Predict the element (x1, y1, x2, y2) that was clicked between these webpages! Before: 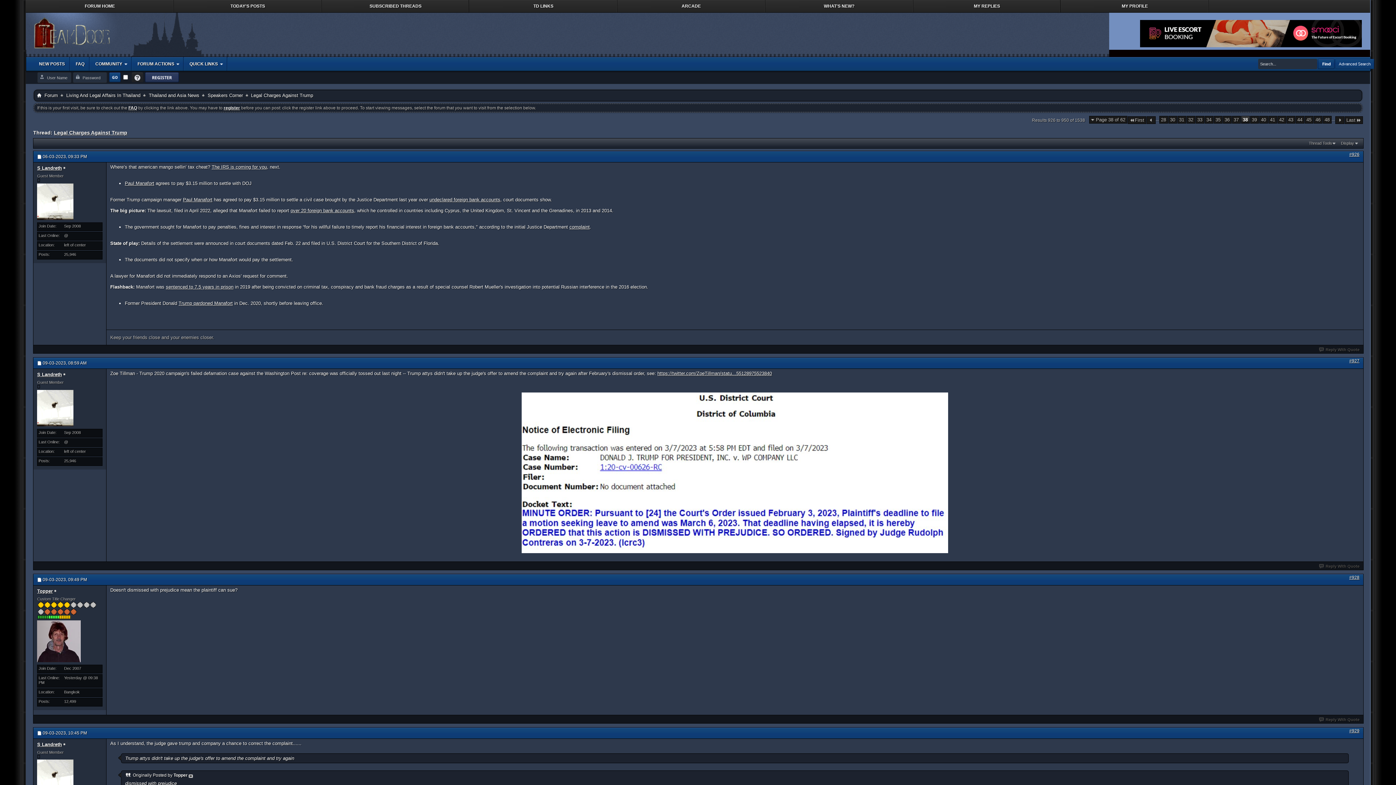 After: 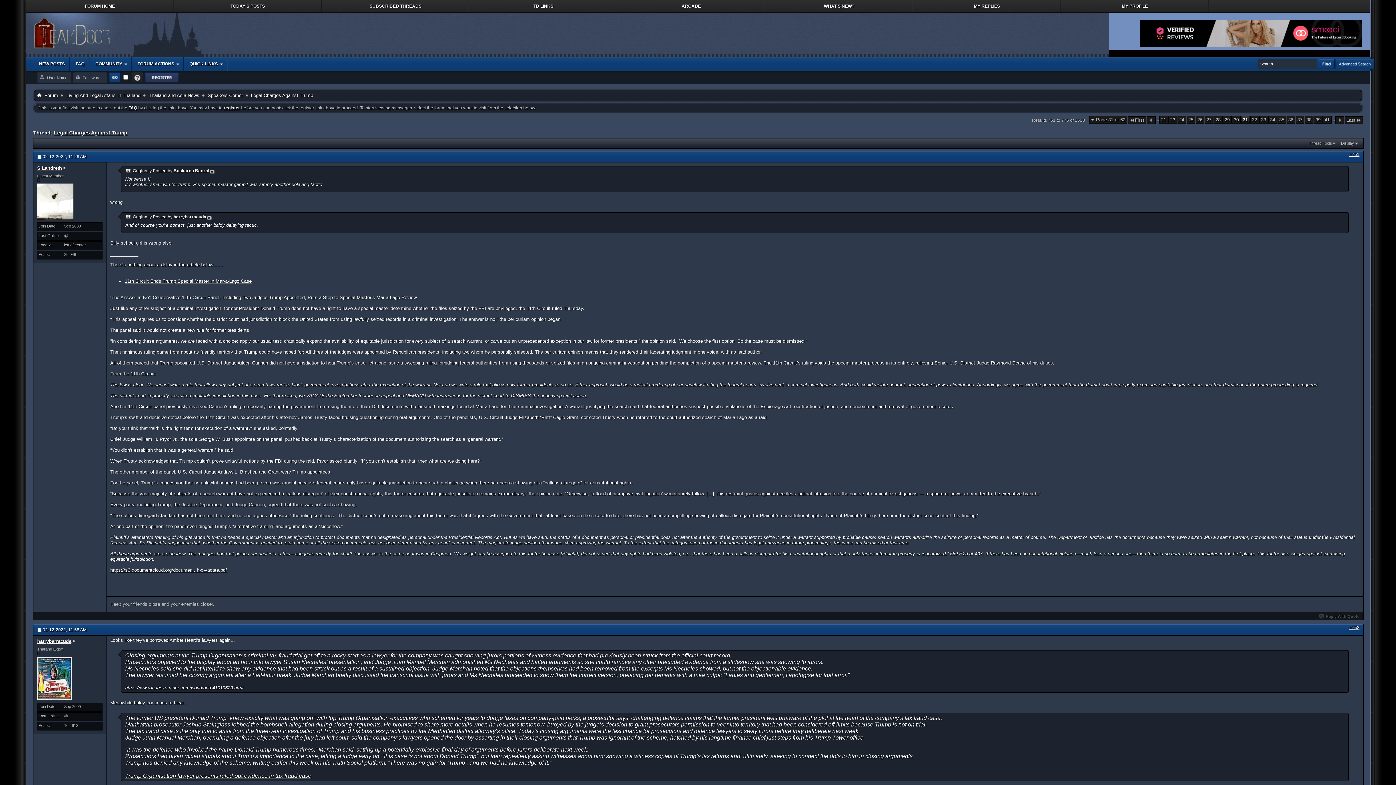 Action: label: 31 bbox: (1177, 116, 1186, 123)